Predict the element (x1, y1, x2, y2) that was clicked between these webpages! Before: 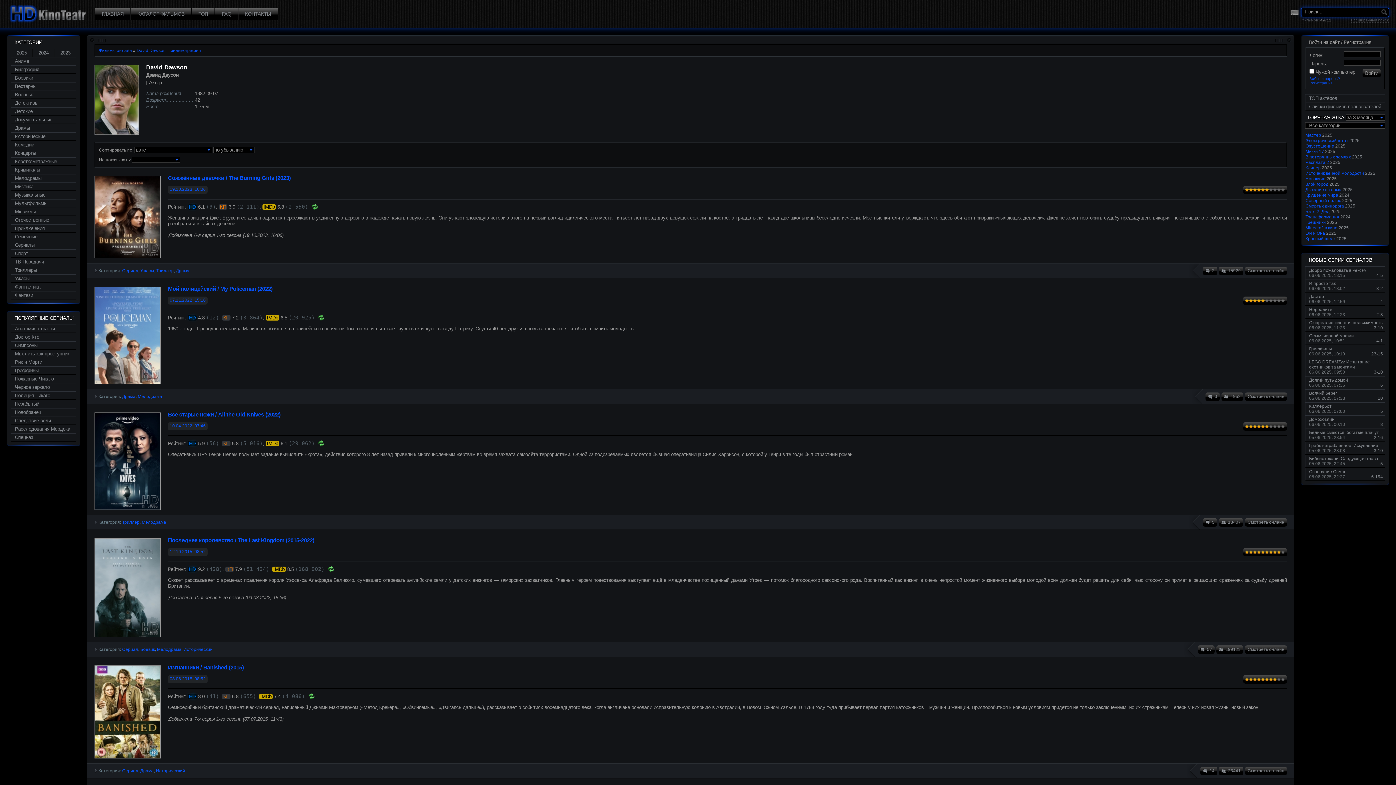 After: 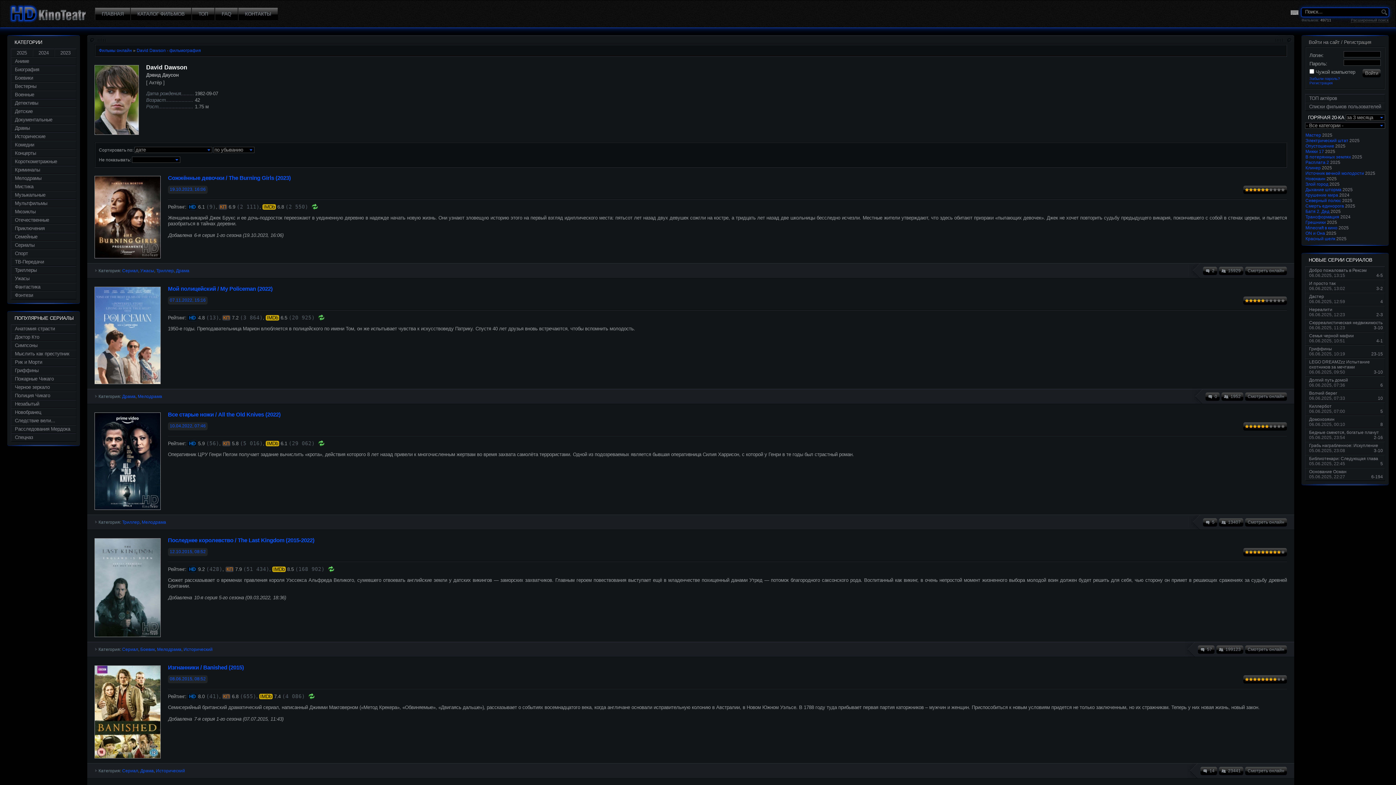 Action: label: 5 bbox: (1261, 298, 1265, 302)